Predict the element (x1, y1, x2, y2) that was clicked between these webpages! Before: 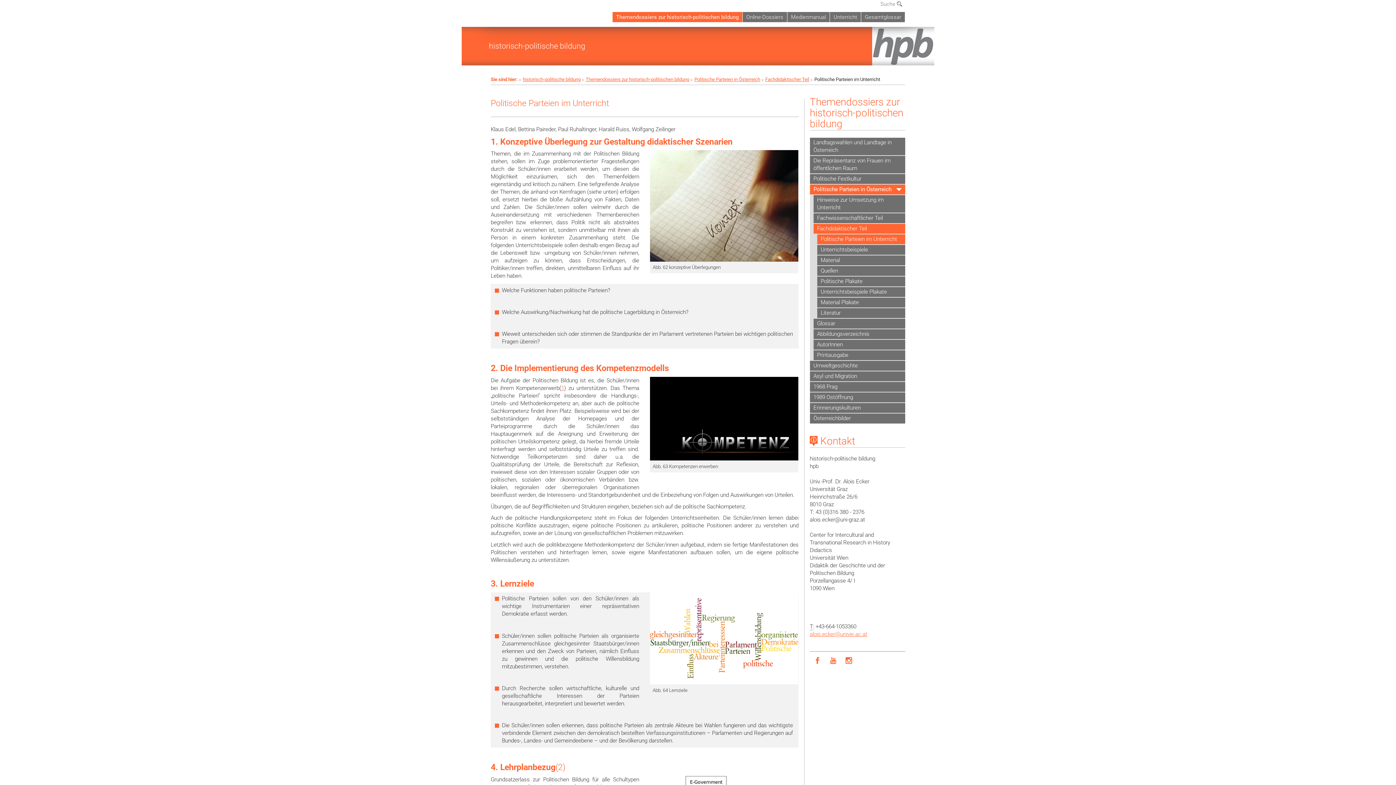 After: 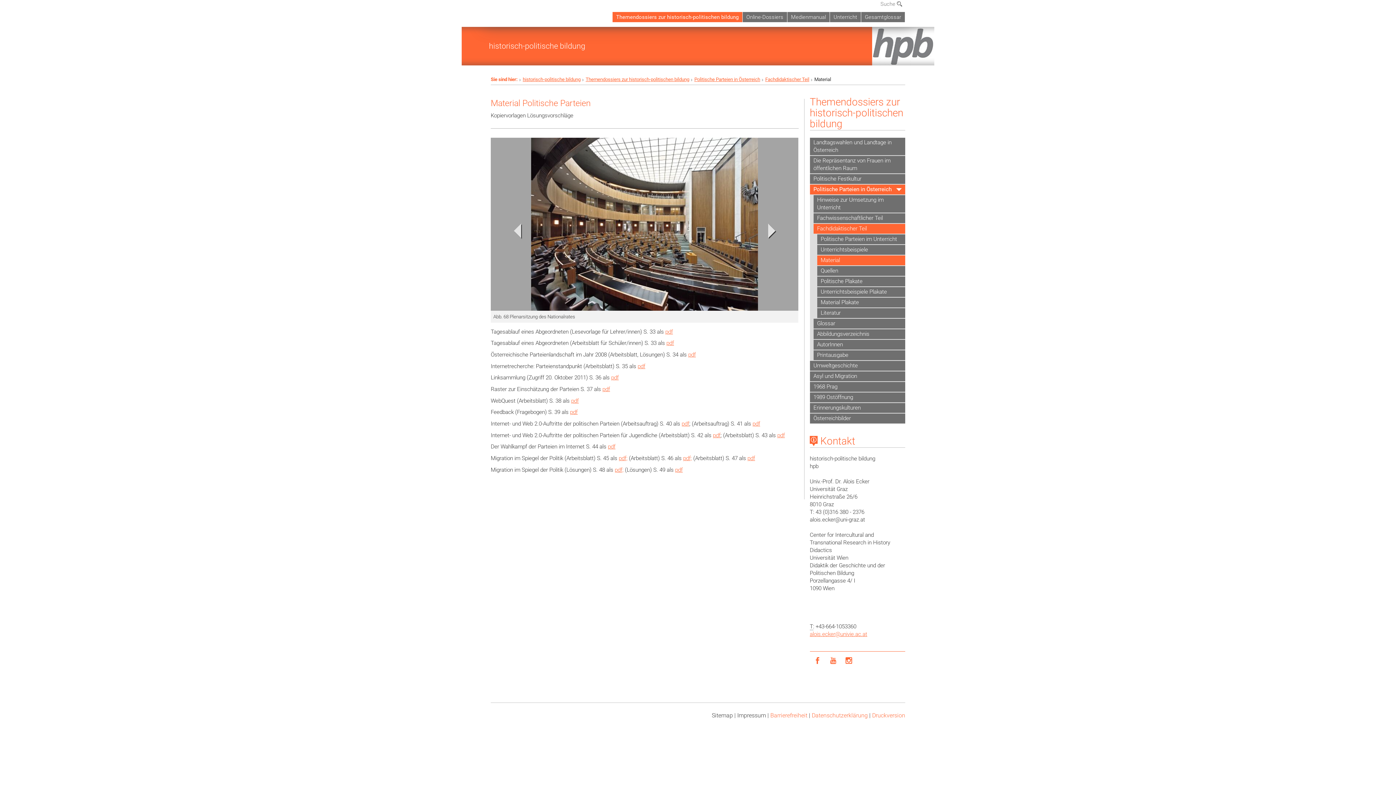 Action: label: Material bbox: (817, 255, 905, 266)